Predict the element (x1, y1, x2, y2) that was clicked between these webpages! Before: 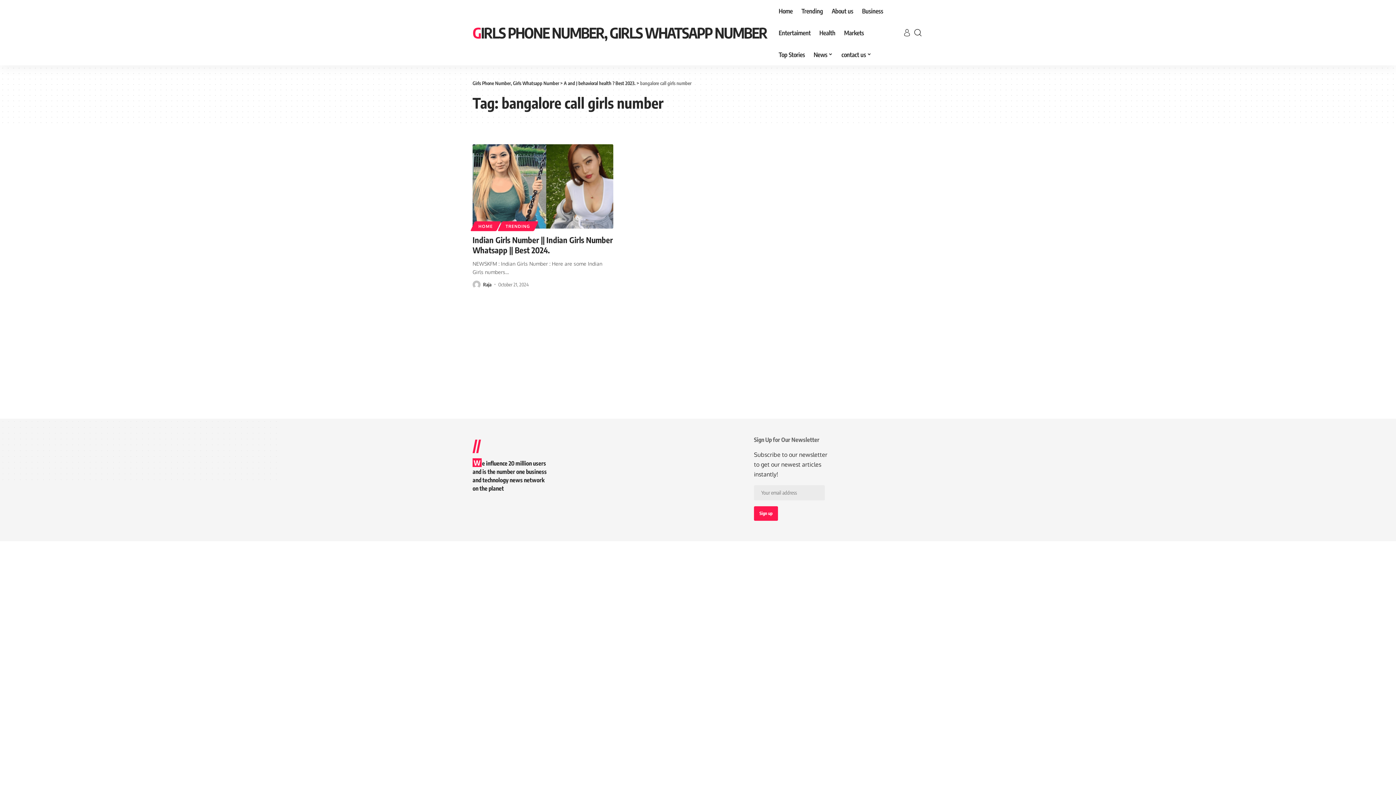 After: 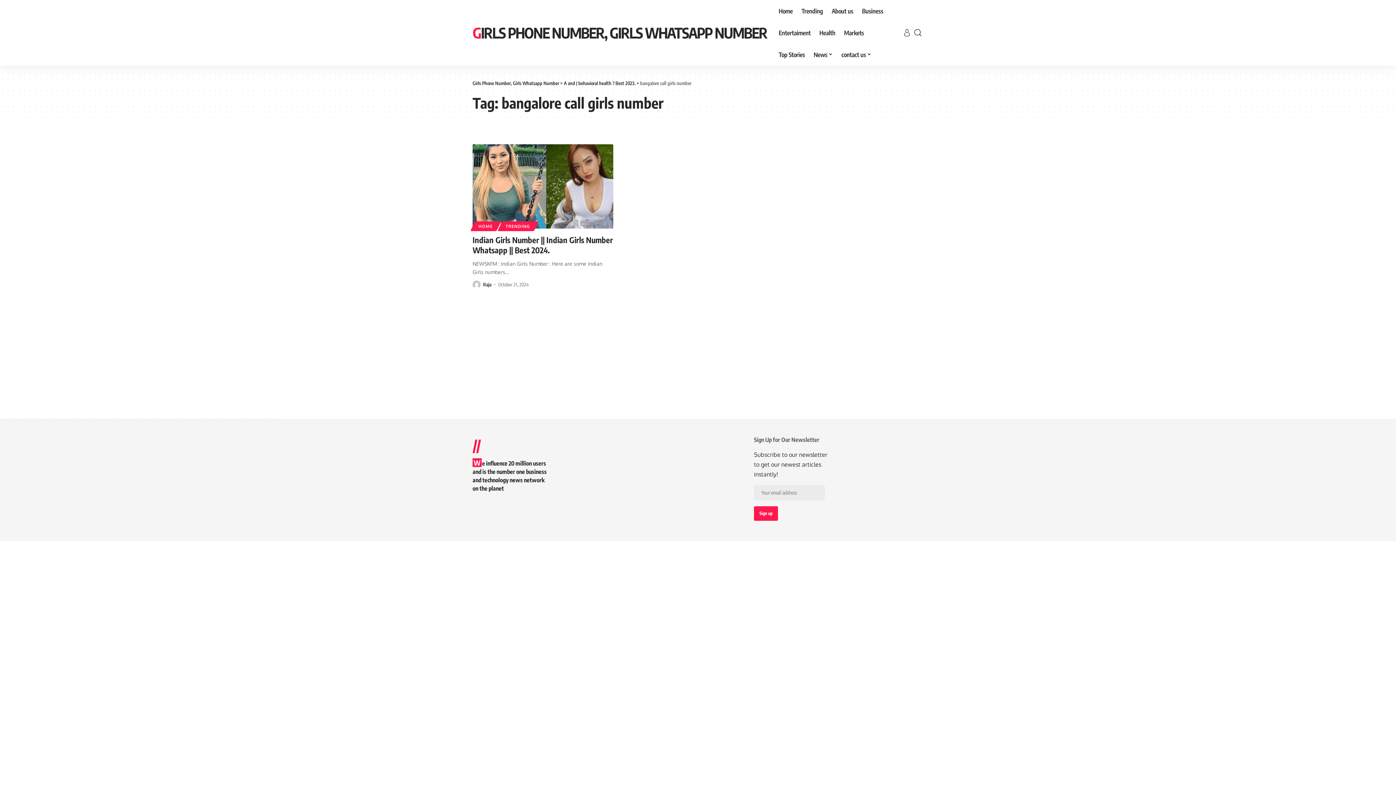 Action: bbox: (903, 29, 910, 36)